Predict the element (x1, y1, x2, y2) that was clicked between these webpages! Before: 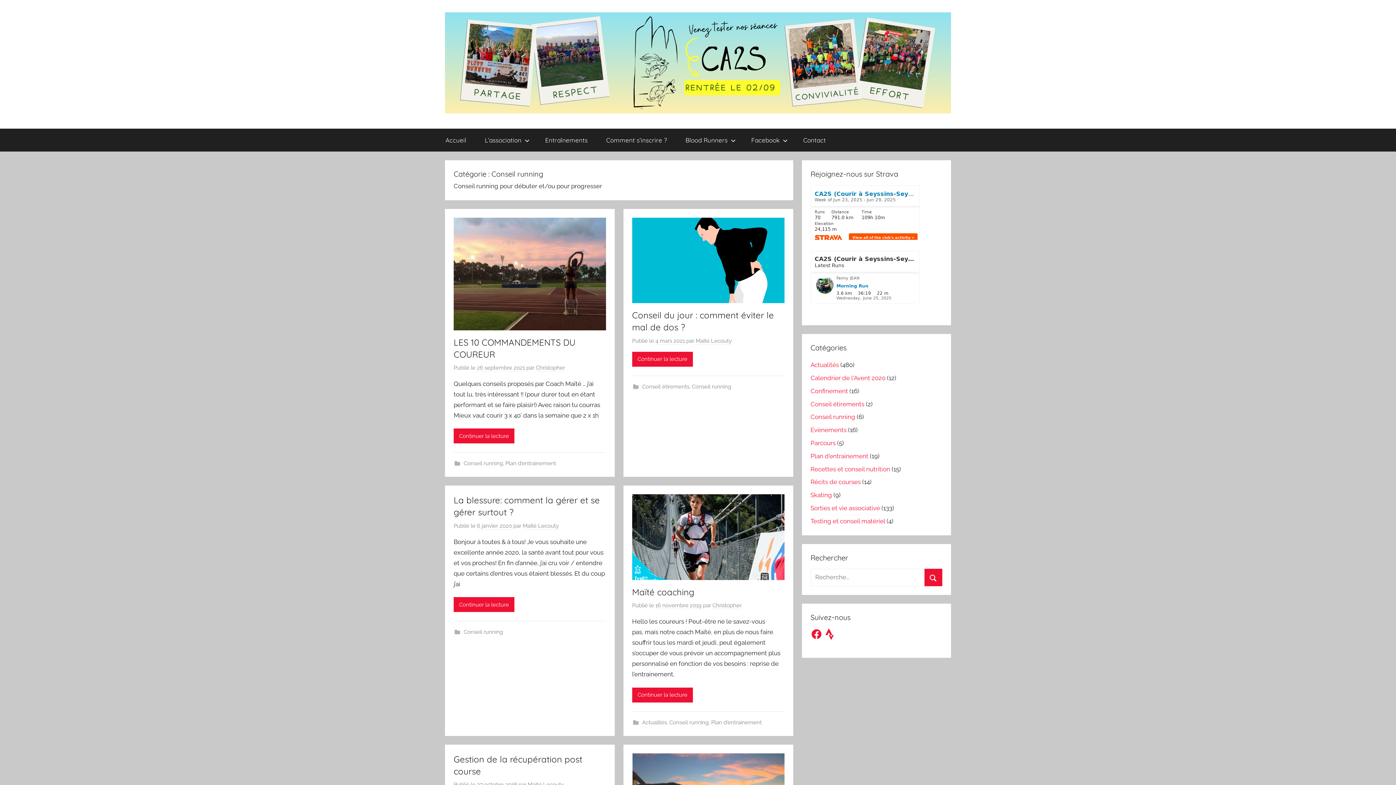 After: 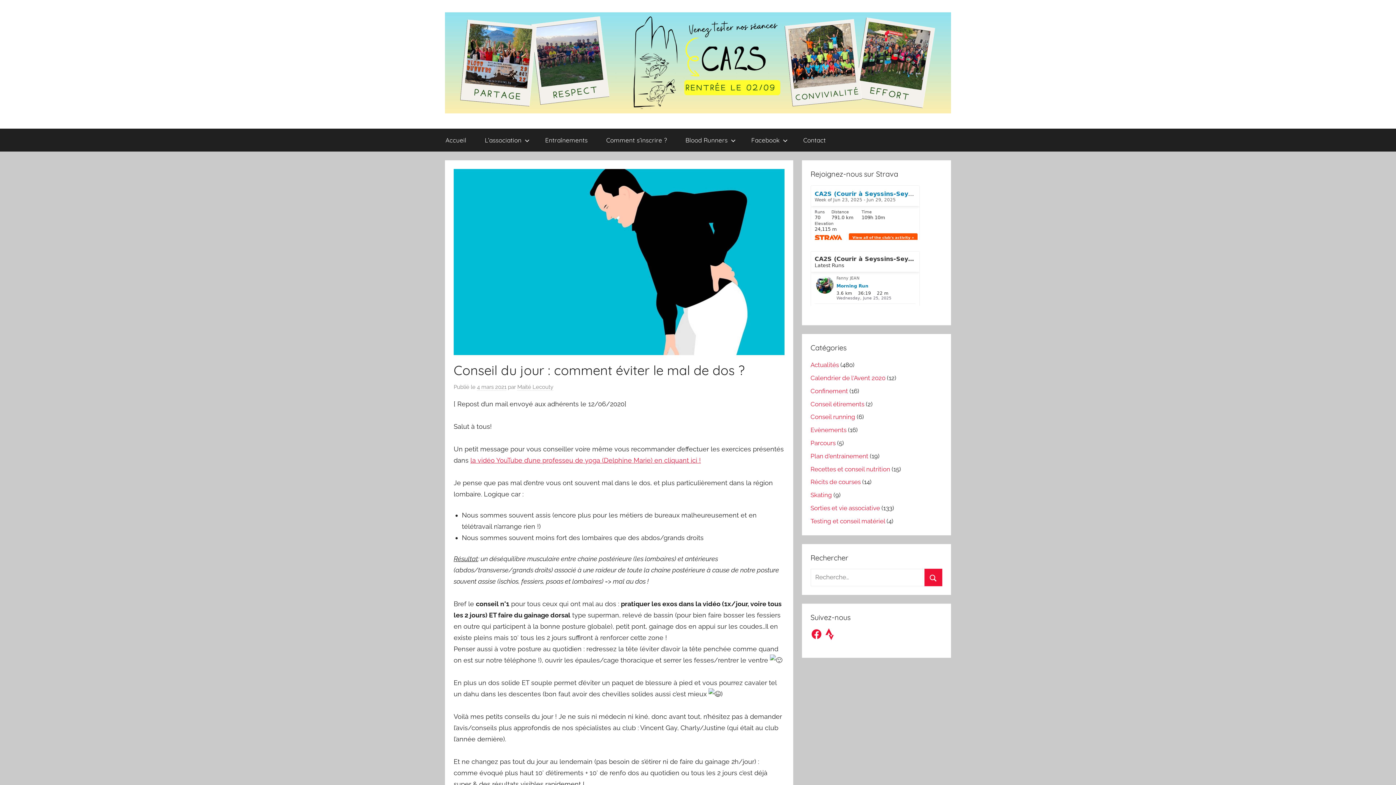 Action: bbox: (632, 351, 693, 366) label: Continuer la lecture